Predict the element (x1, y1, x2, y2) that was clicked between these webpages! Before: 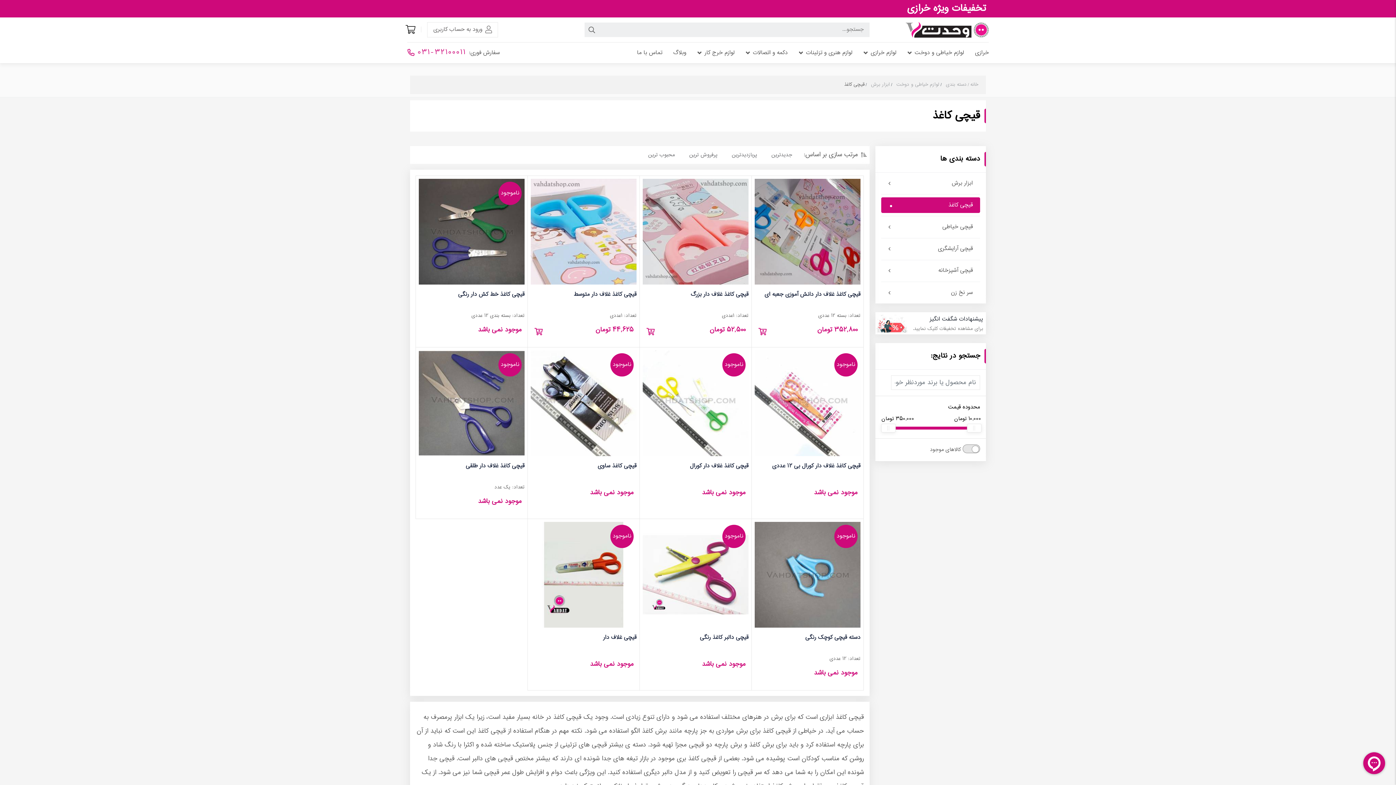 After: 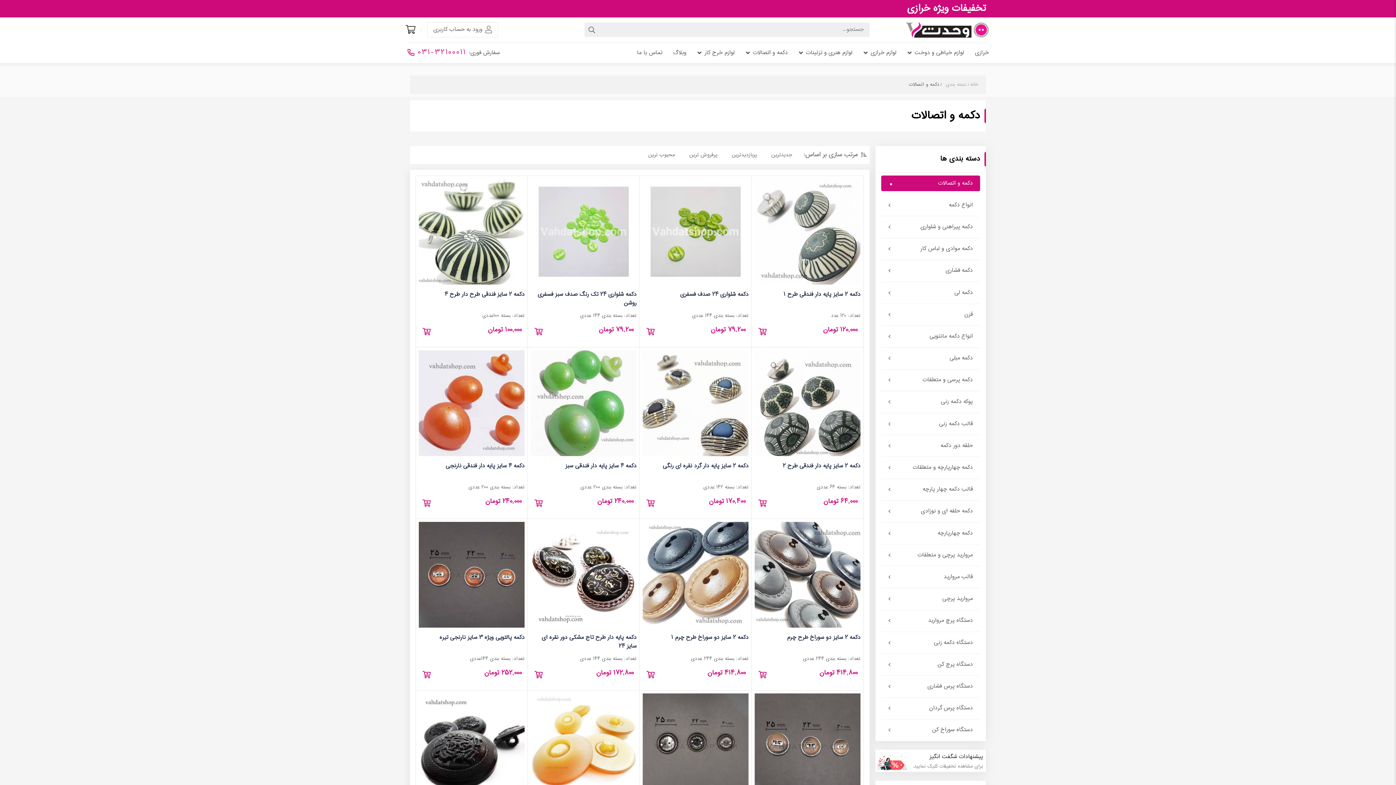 Action: bbox: (745, 47, 788, 58) label: دکمه و اتصالات